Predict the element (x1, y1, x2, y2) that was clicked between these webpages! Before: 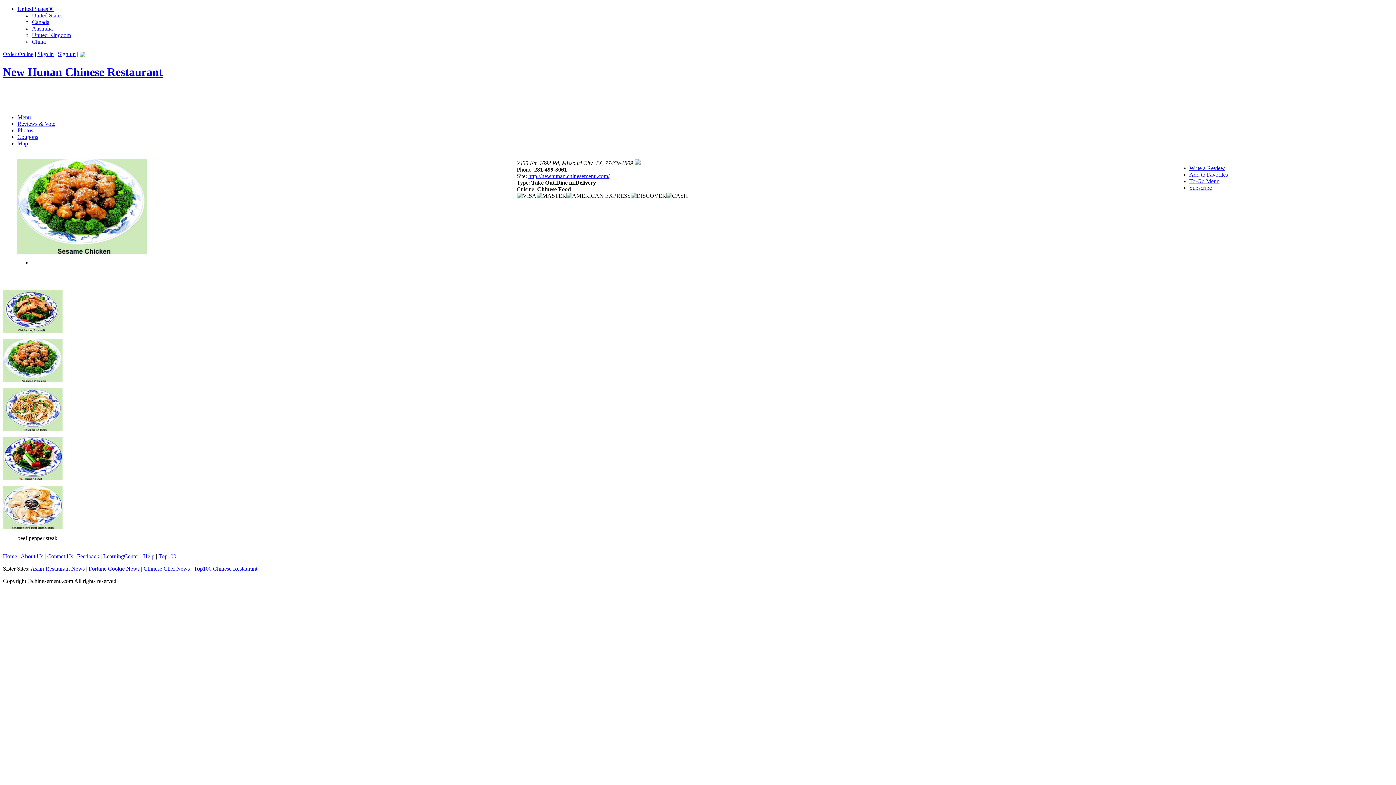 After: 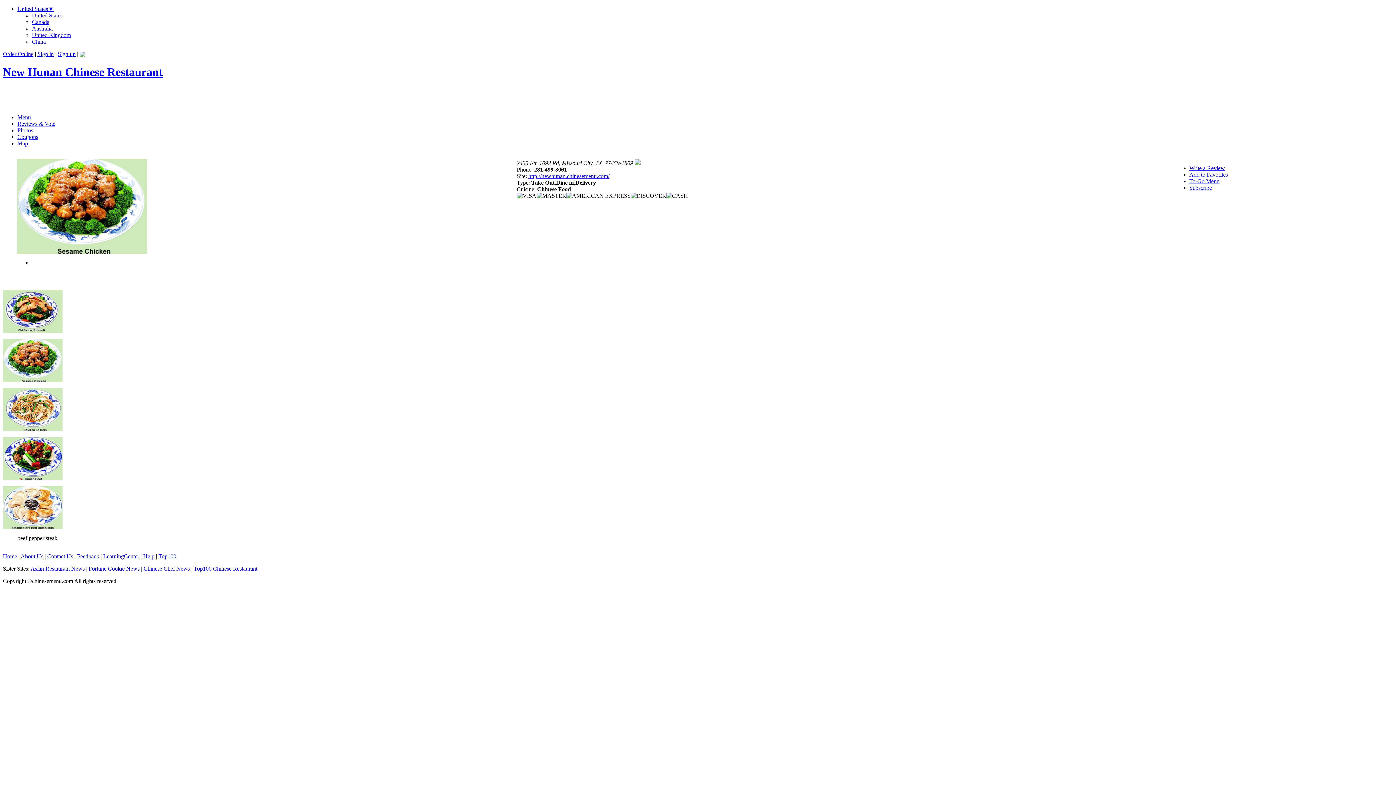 Action: bbox: (193, 565, 257, 572) label: Top100 Chinese Restaurant